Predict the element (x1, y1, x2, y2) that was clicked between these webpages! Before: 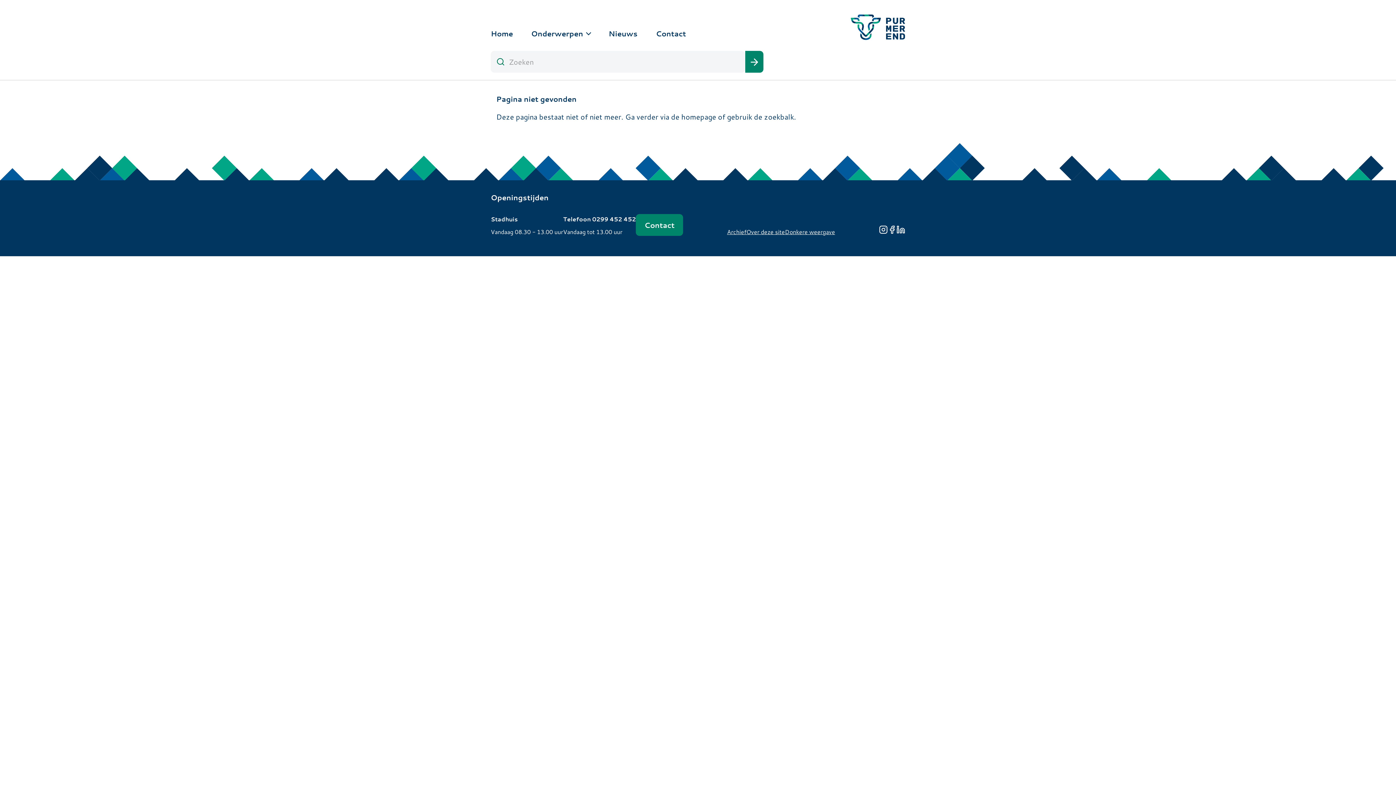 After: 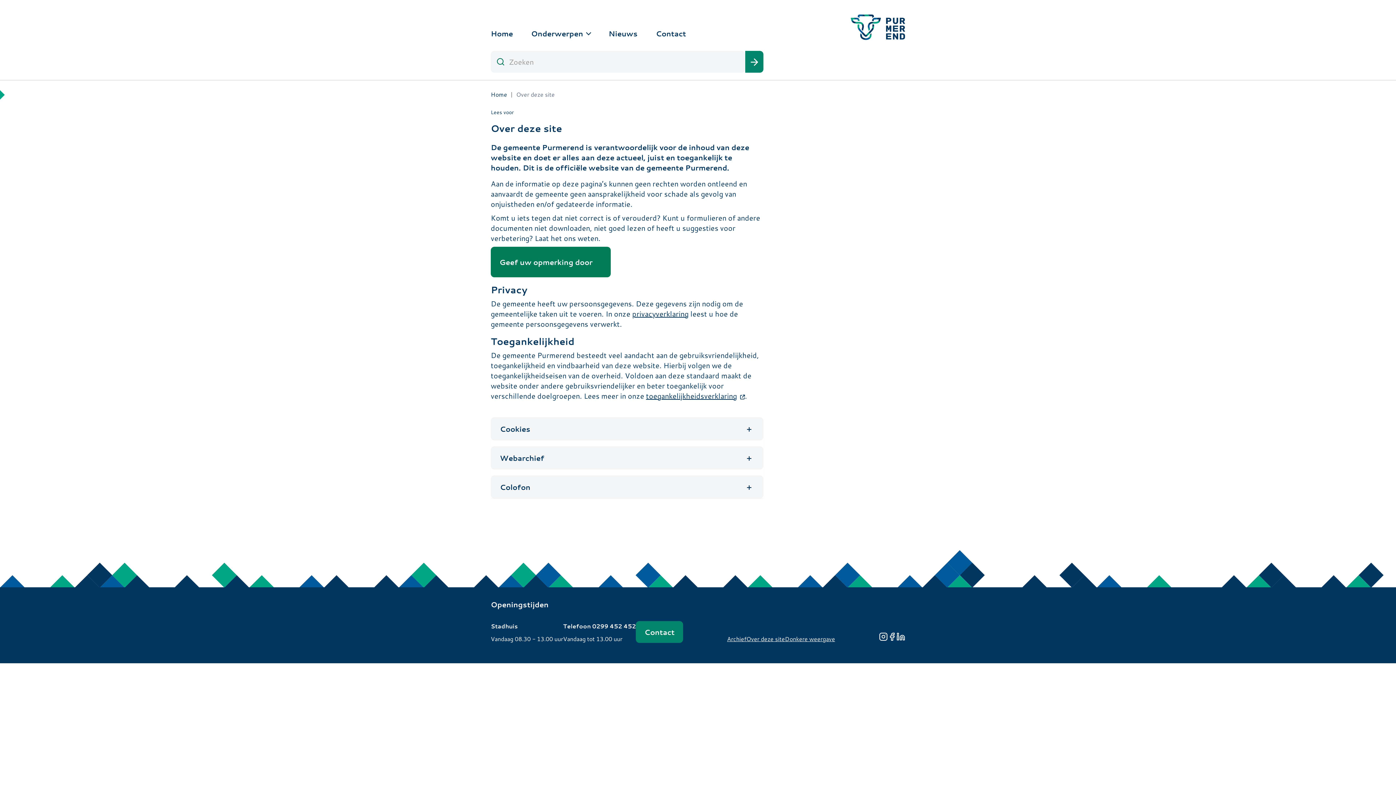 Action: label: Over deze site bbox: (746, 227, 785, 235)